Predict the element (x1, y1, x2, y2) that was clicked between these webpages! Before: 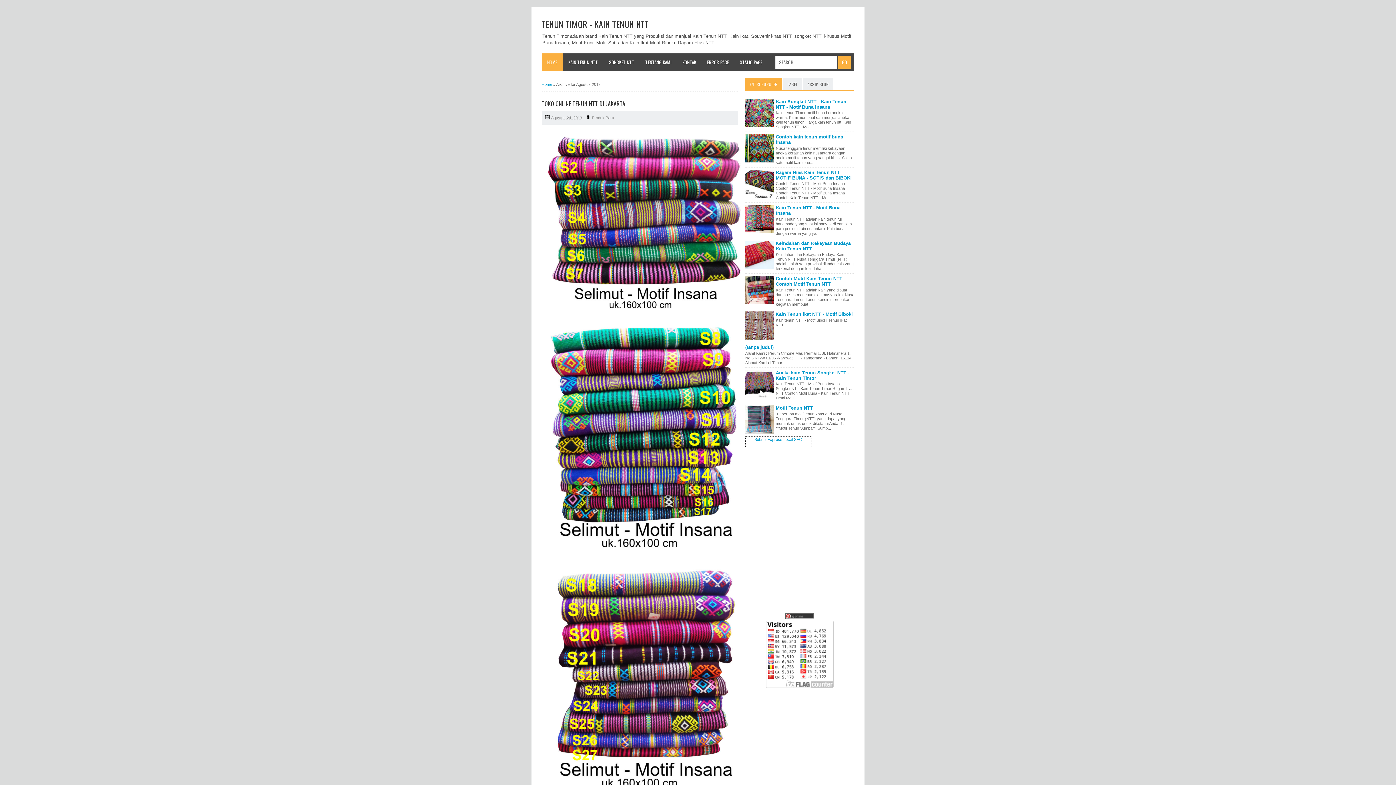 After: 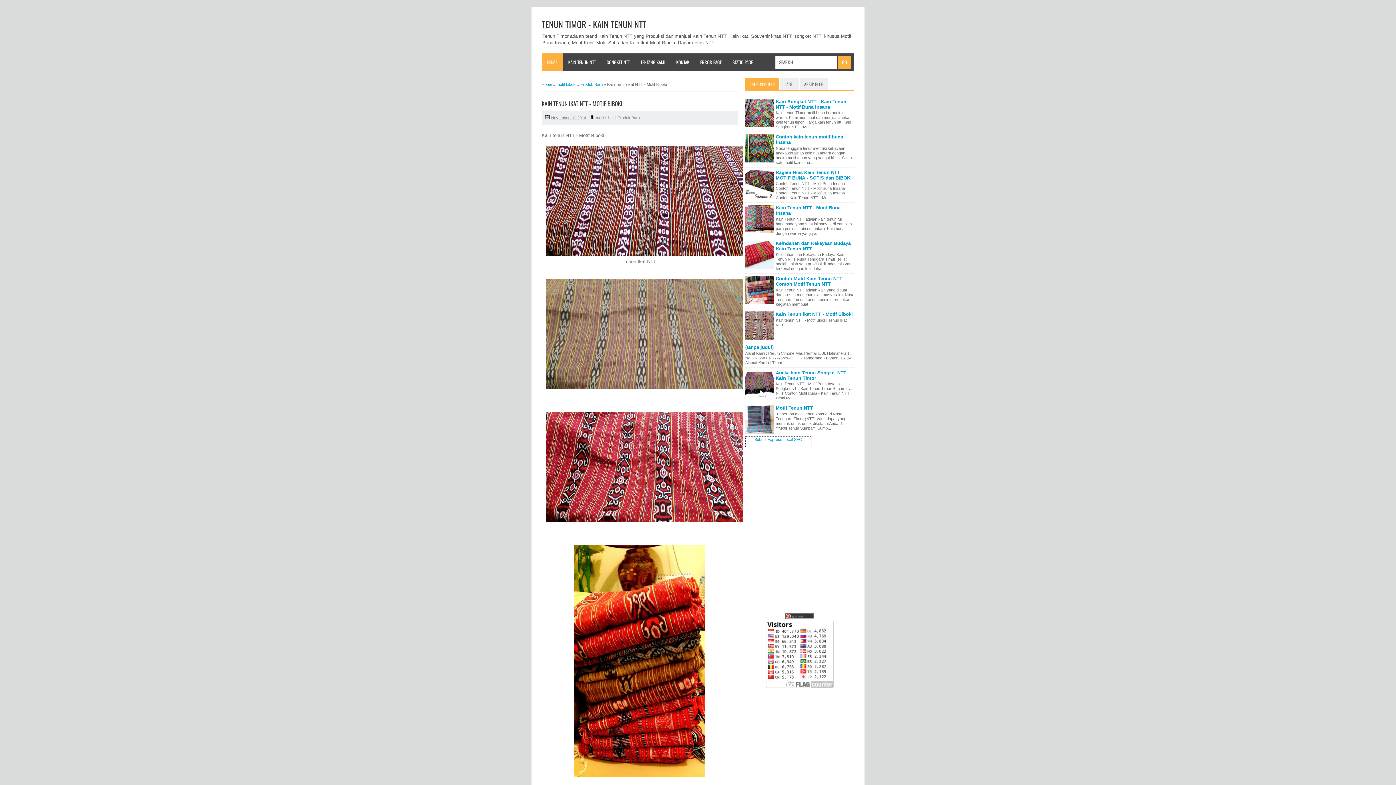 Action: label: Kain Tenun ikat NTT - Motif Biboki bbox: (776, 311, 853, 317)